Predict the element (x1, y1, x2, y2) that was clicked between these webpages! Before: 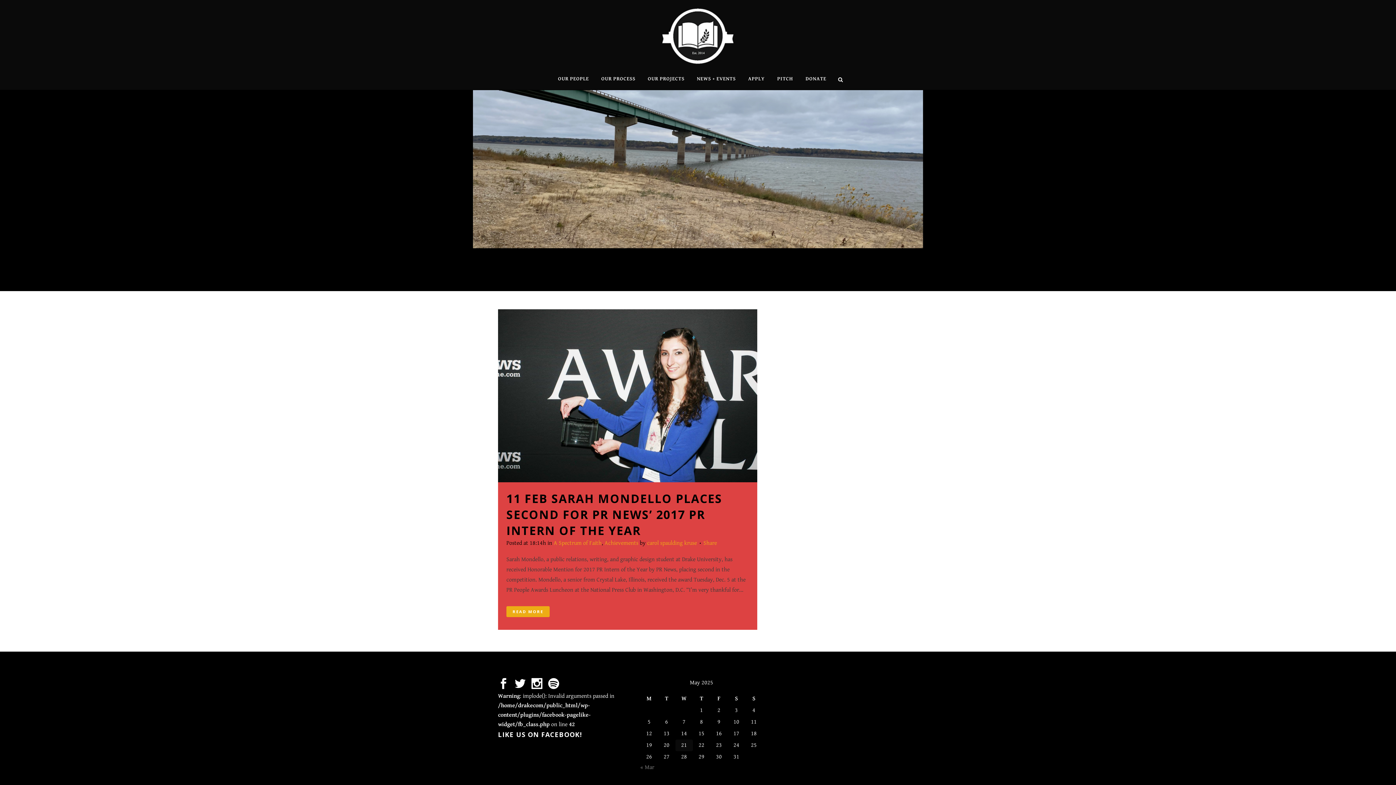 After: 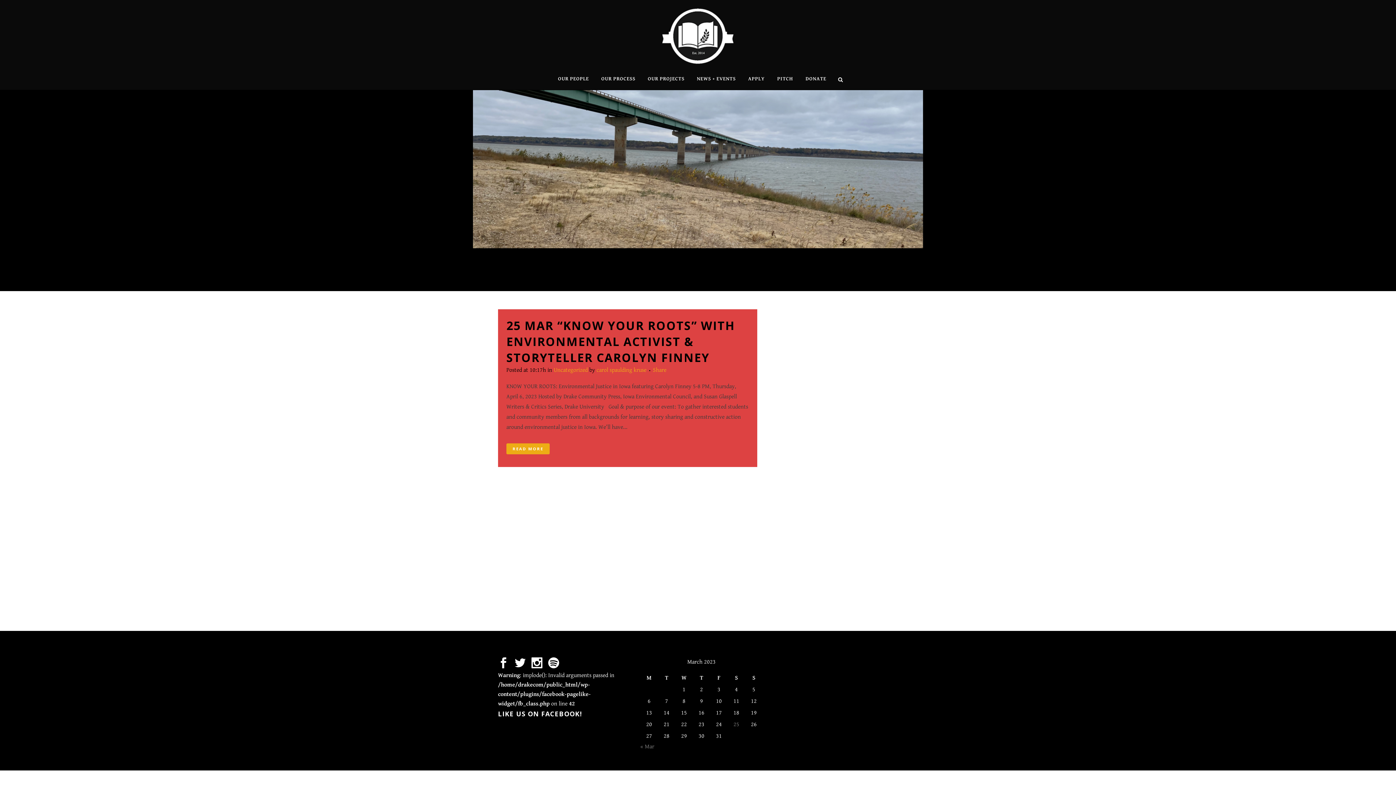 Action: label: « Mar bbox: (640, 764, 654, 771)